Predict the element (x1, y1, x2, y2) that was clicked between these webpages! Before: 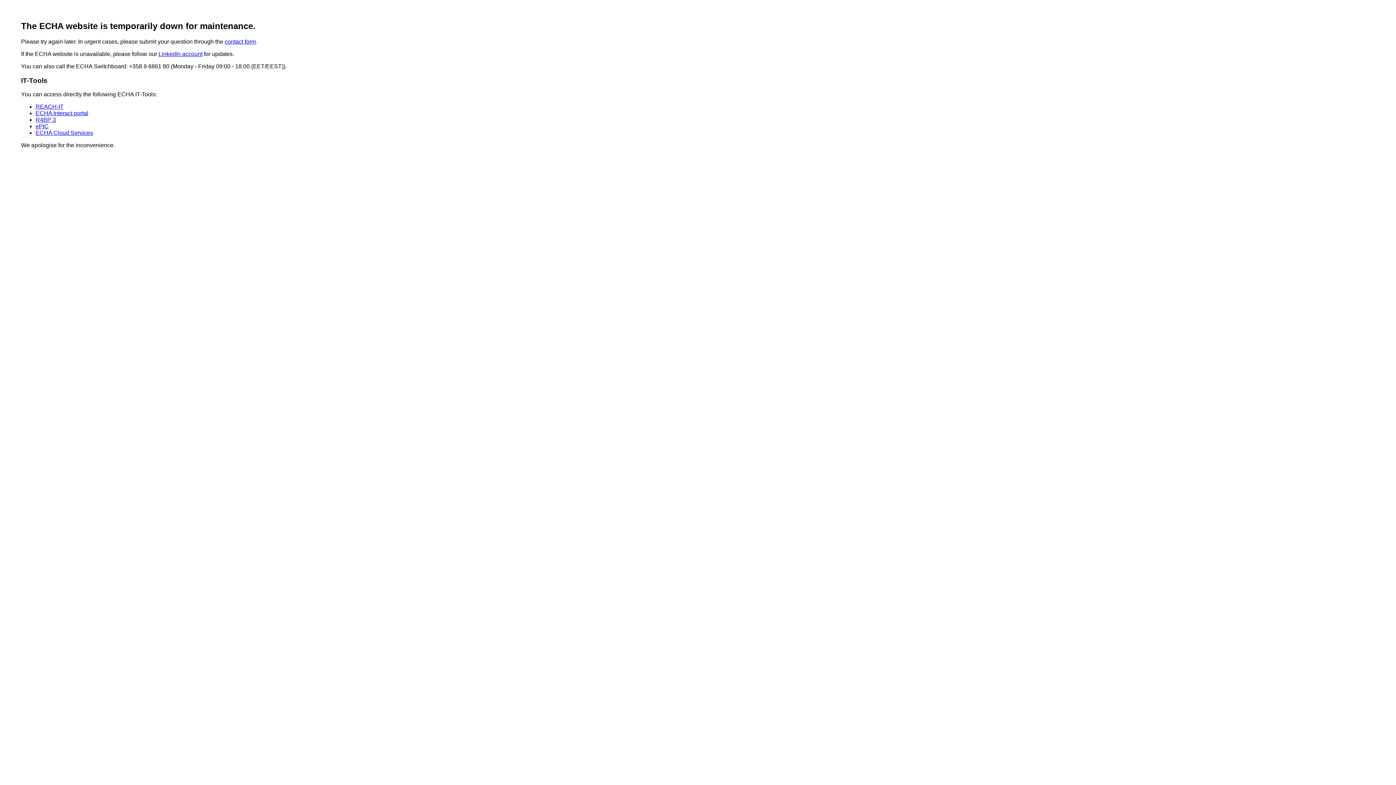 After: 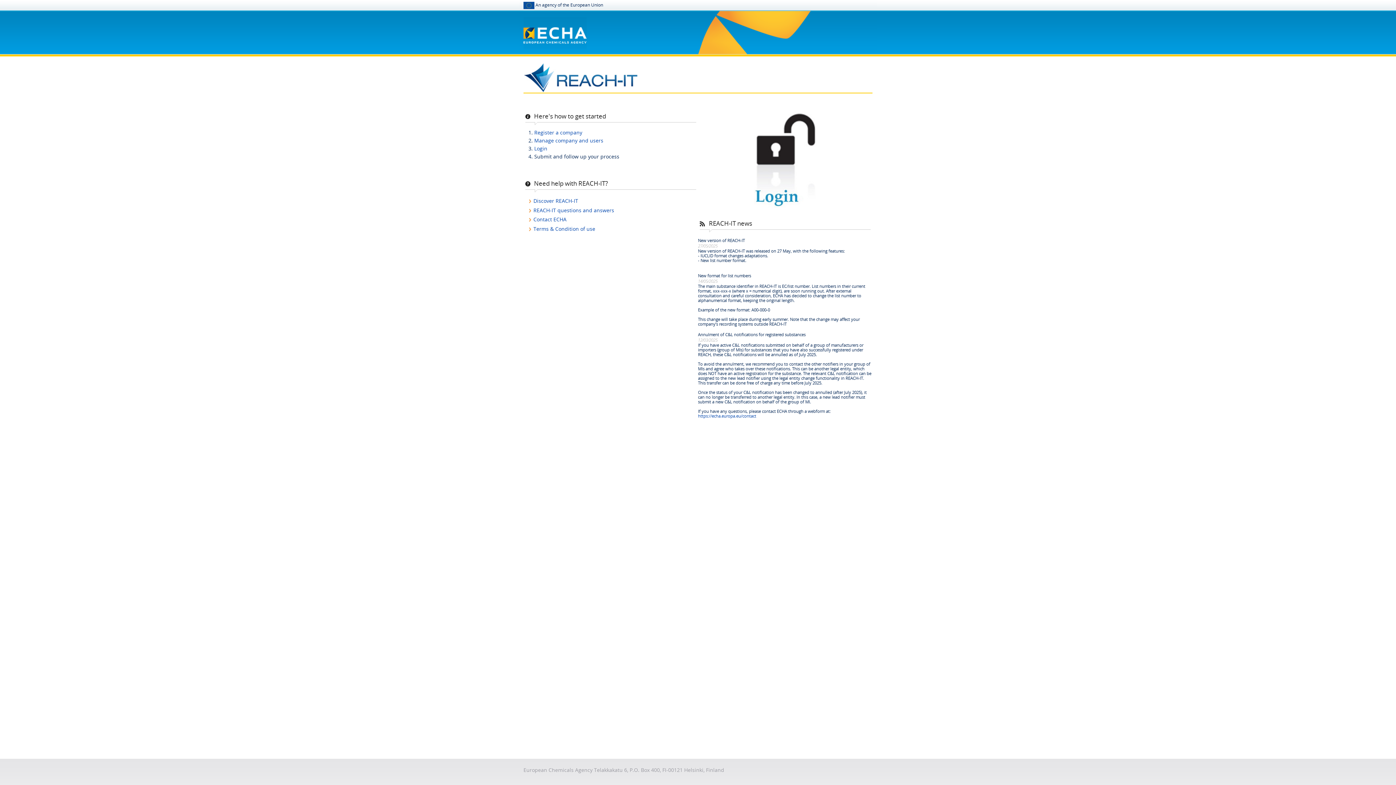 Action: label: REACH-IT bbox: (35, 103, 63, 109)